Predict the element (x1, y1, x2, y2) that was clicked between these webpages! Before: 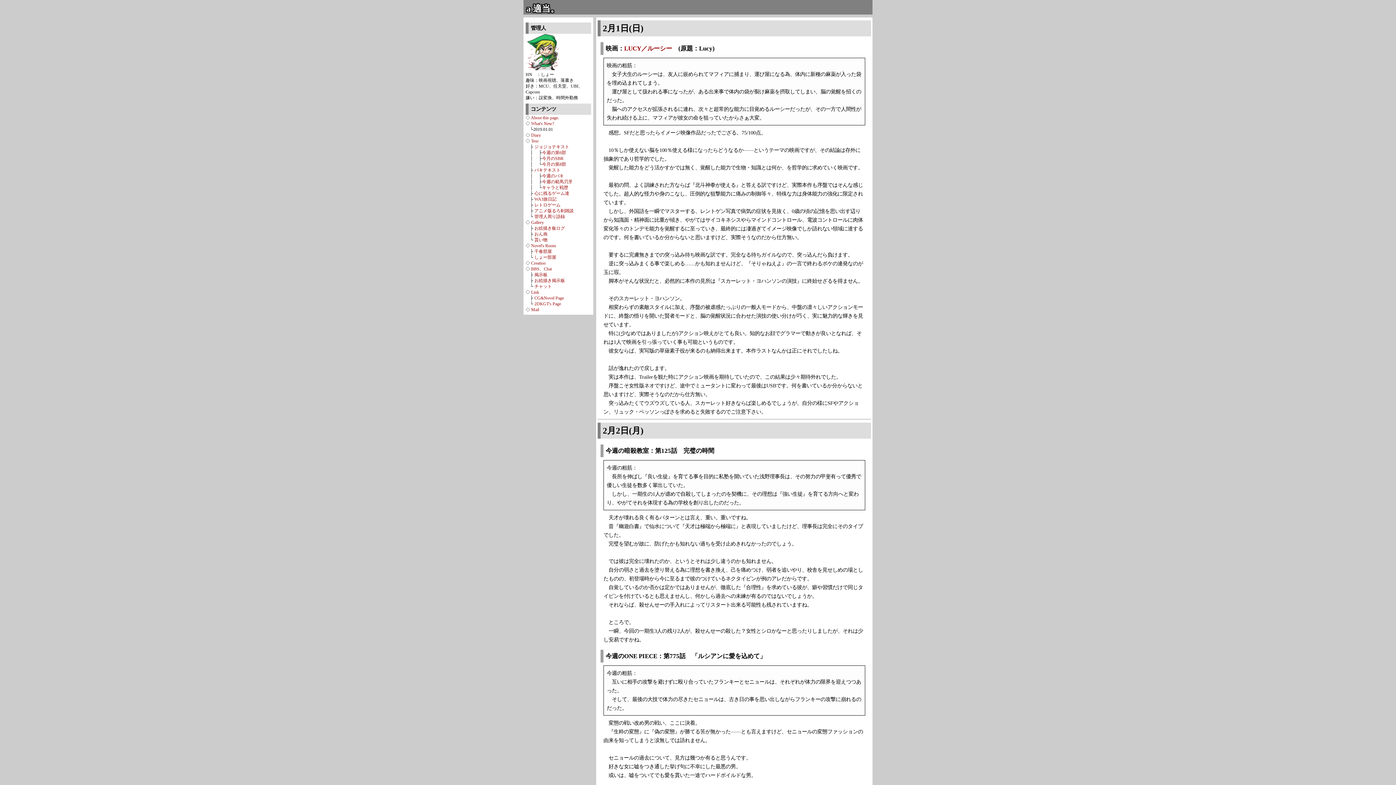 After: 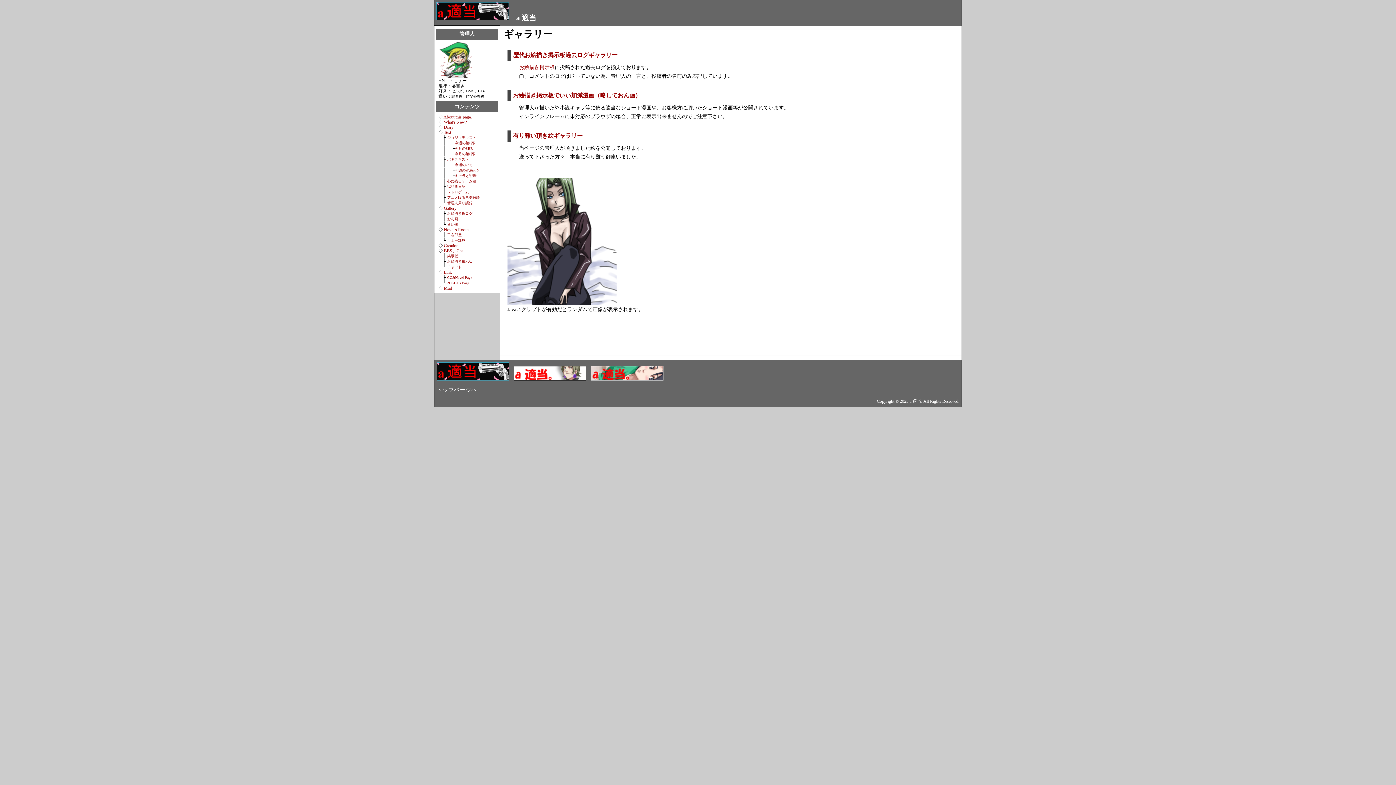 Action: label: Gallery bbox: (531, 220, 544, 225)